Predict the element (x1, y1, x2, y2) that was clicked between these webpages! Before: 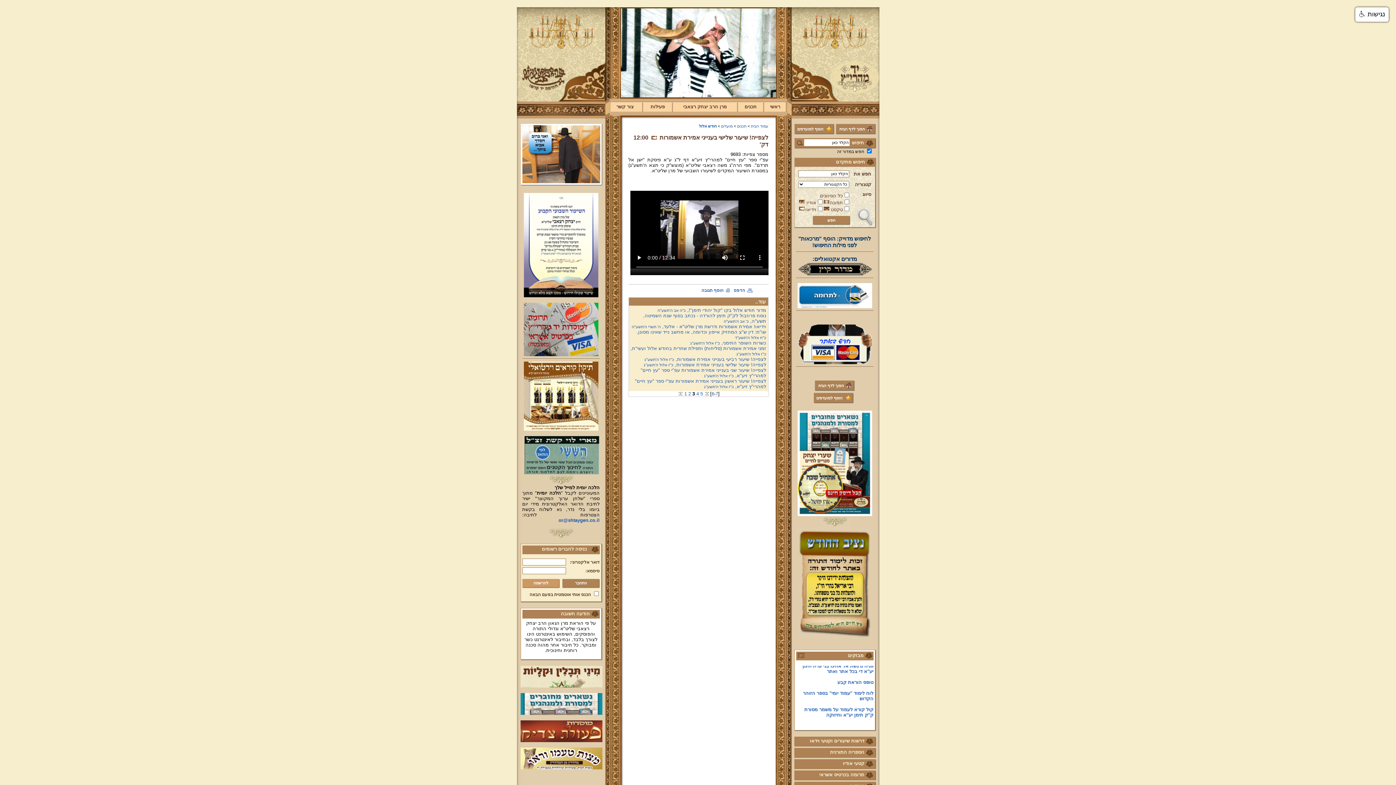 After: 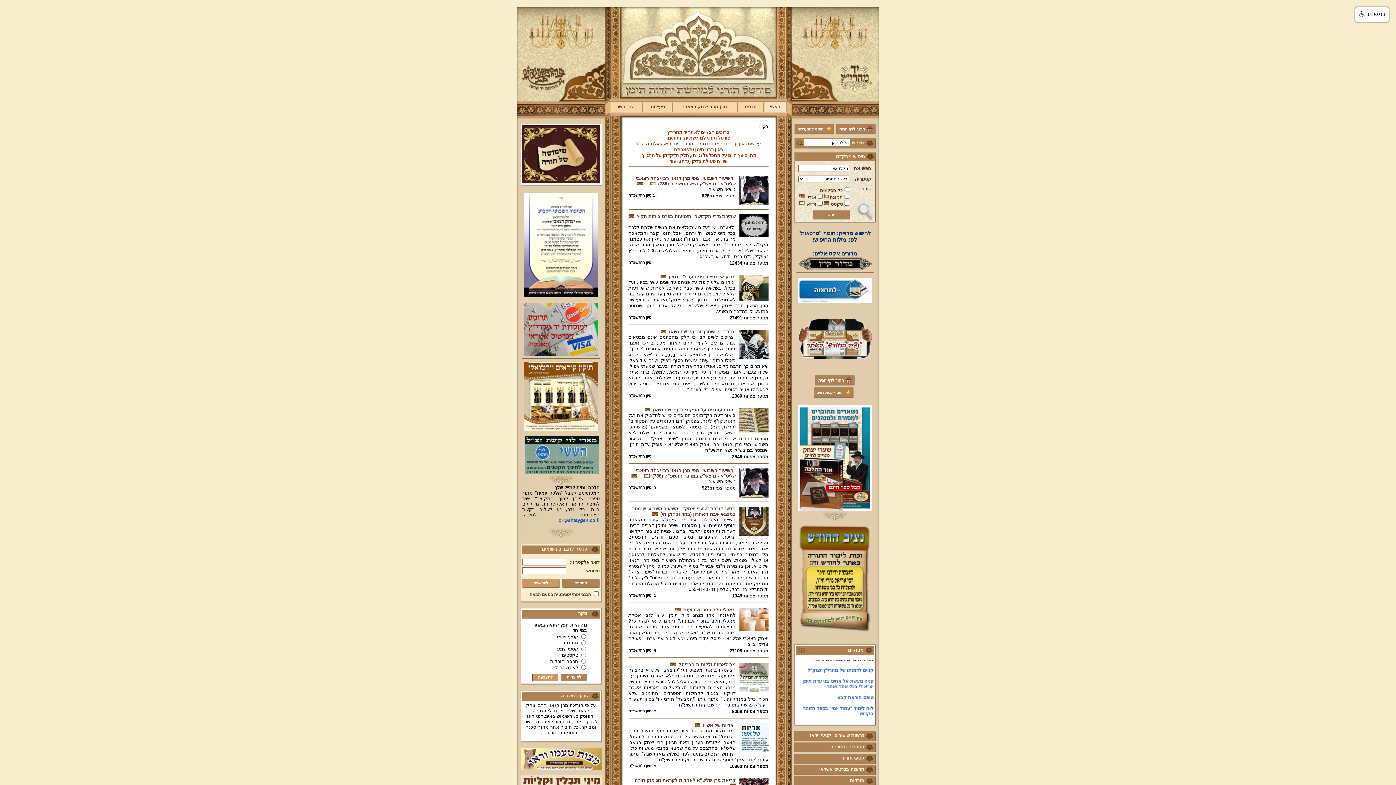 Action: label: עמוד הבית bbox: (751, 124, 768, 128)